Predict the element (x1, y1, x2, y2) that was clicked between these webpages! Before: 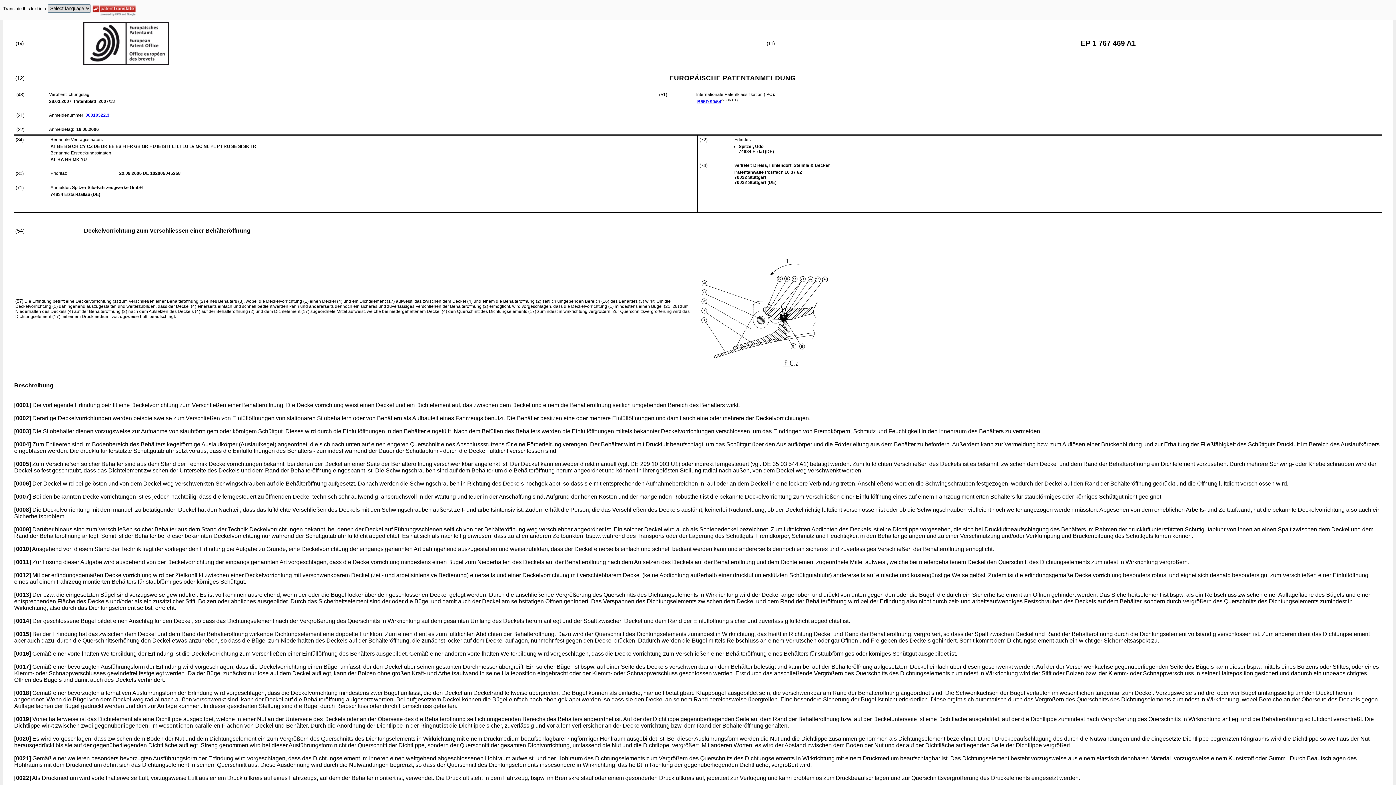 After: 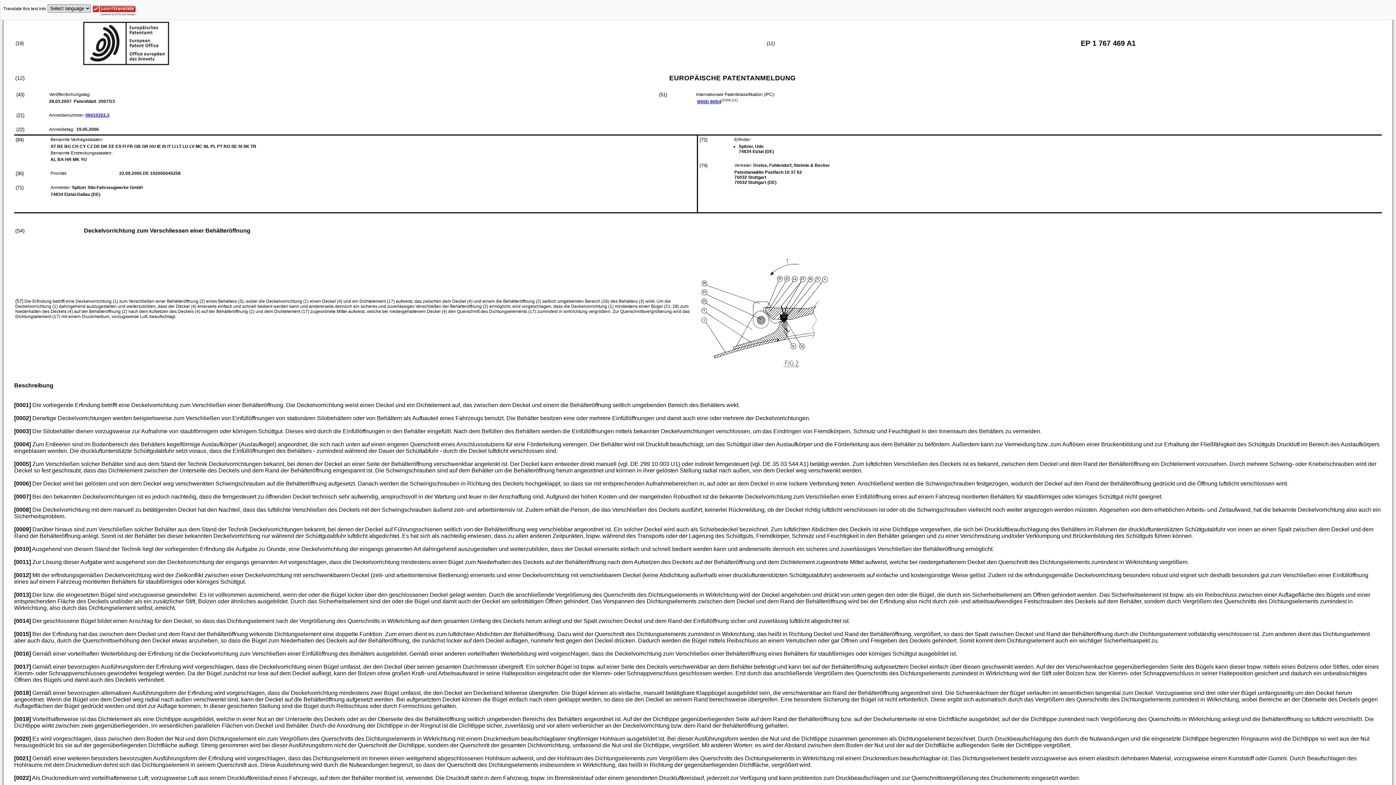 Action: bbox: (630, 461, 678, 467) label: DE 299 10 003 U1